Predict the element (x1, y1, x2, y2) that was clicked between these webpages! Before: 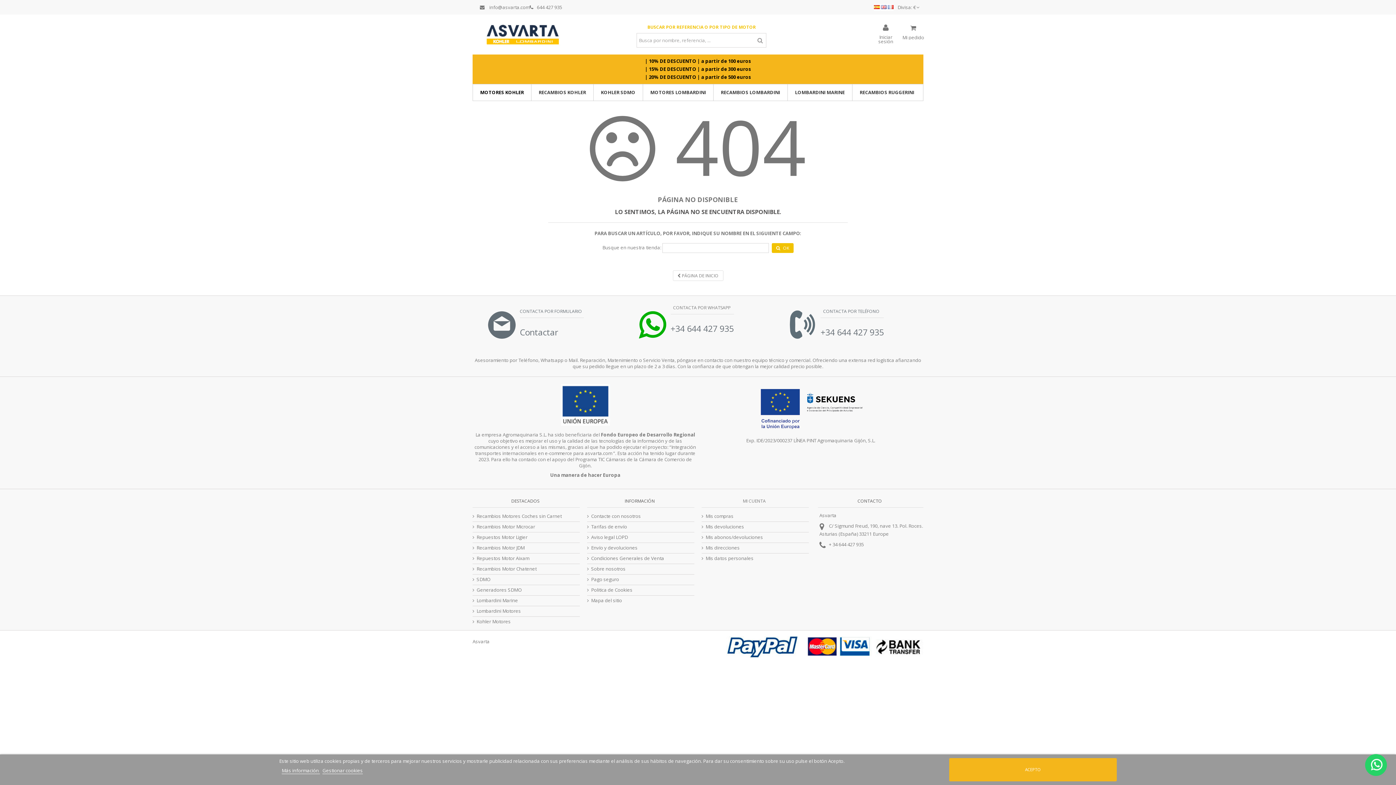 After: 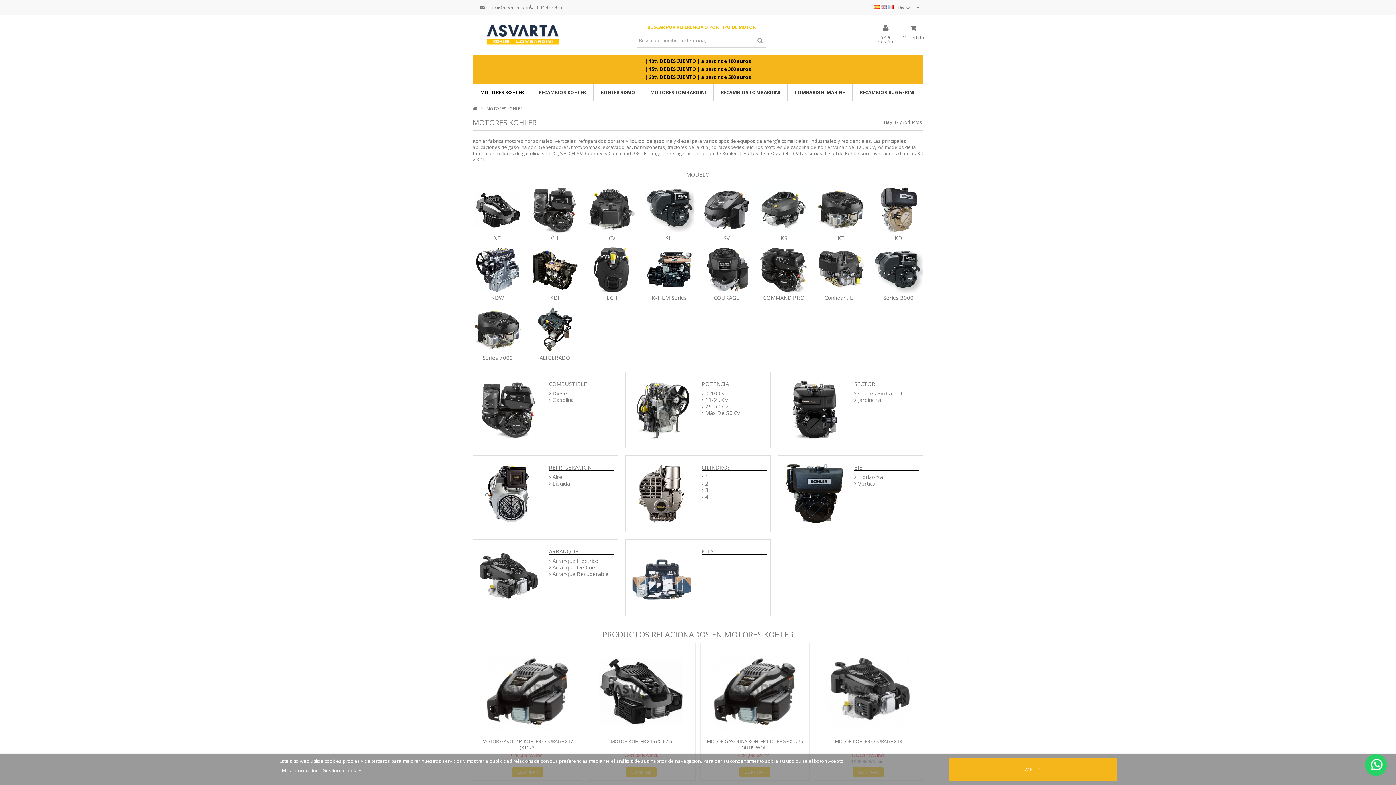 Action: label: MOTORES KOHLER bbox: (473, 84, 531, 100)